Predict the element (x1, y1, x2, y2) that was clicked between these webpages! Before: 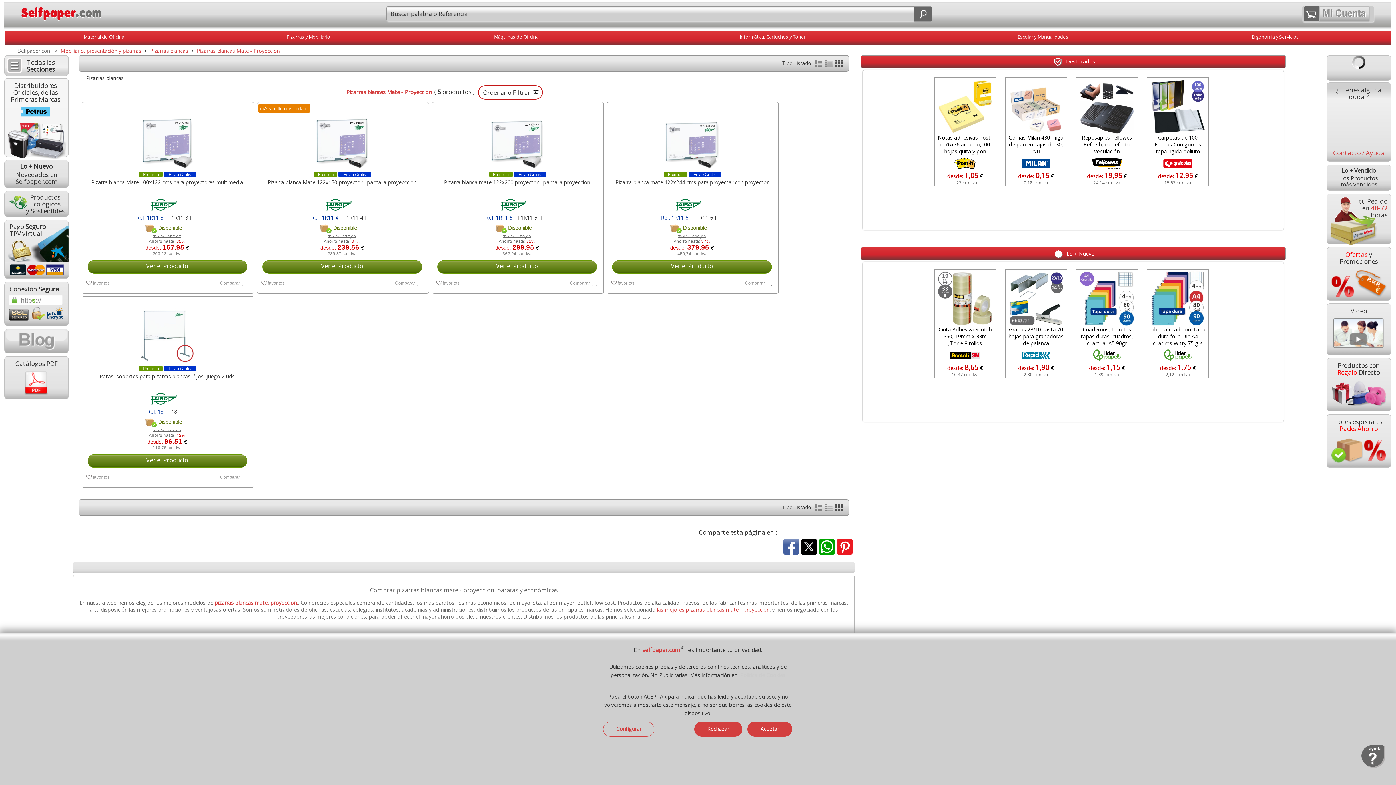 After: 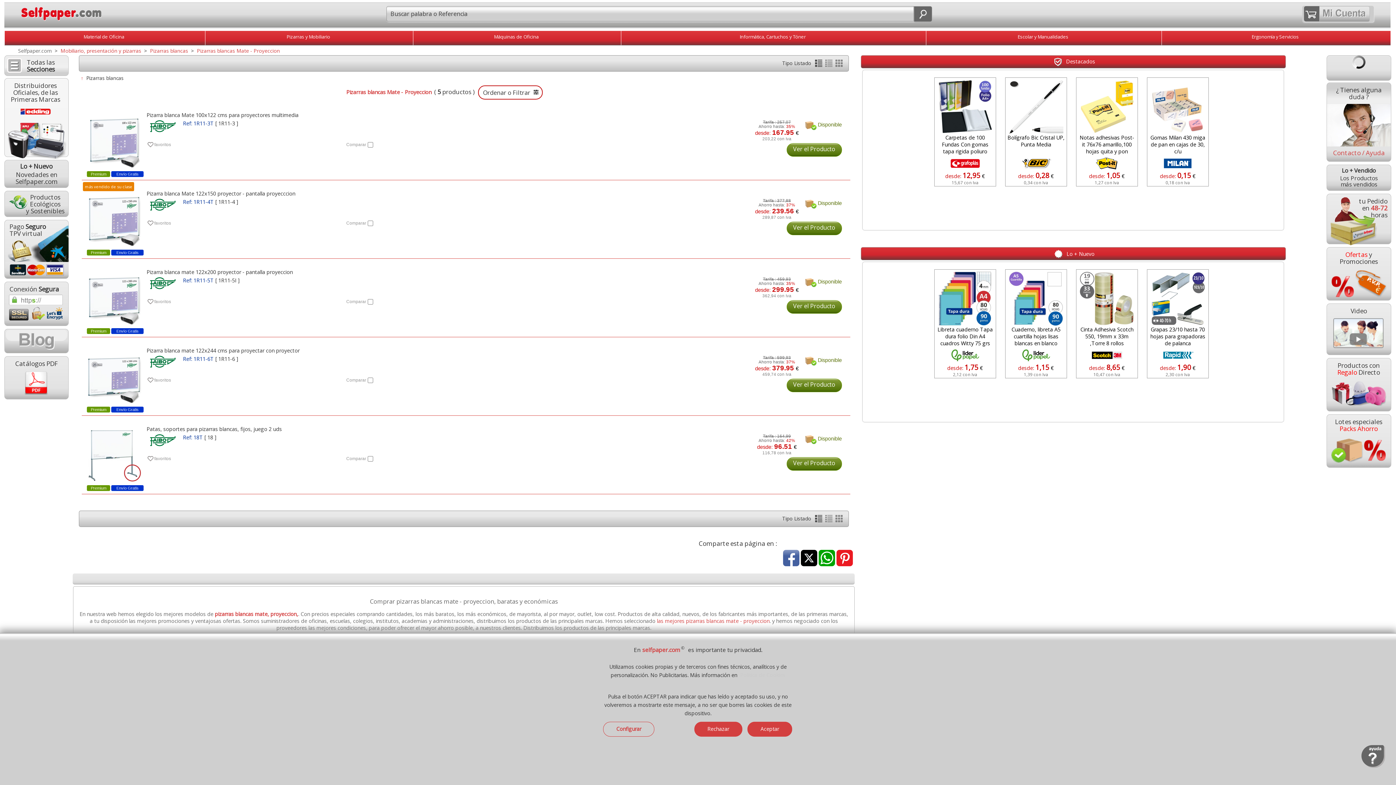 Action: bbox: (815, 505, 823, 512) label:  